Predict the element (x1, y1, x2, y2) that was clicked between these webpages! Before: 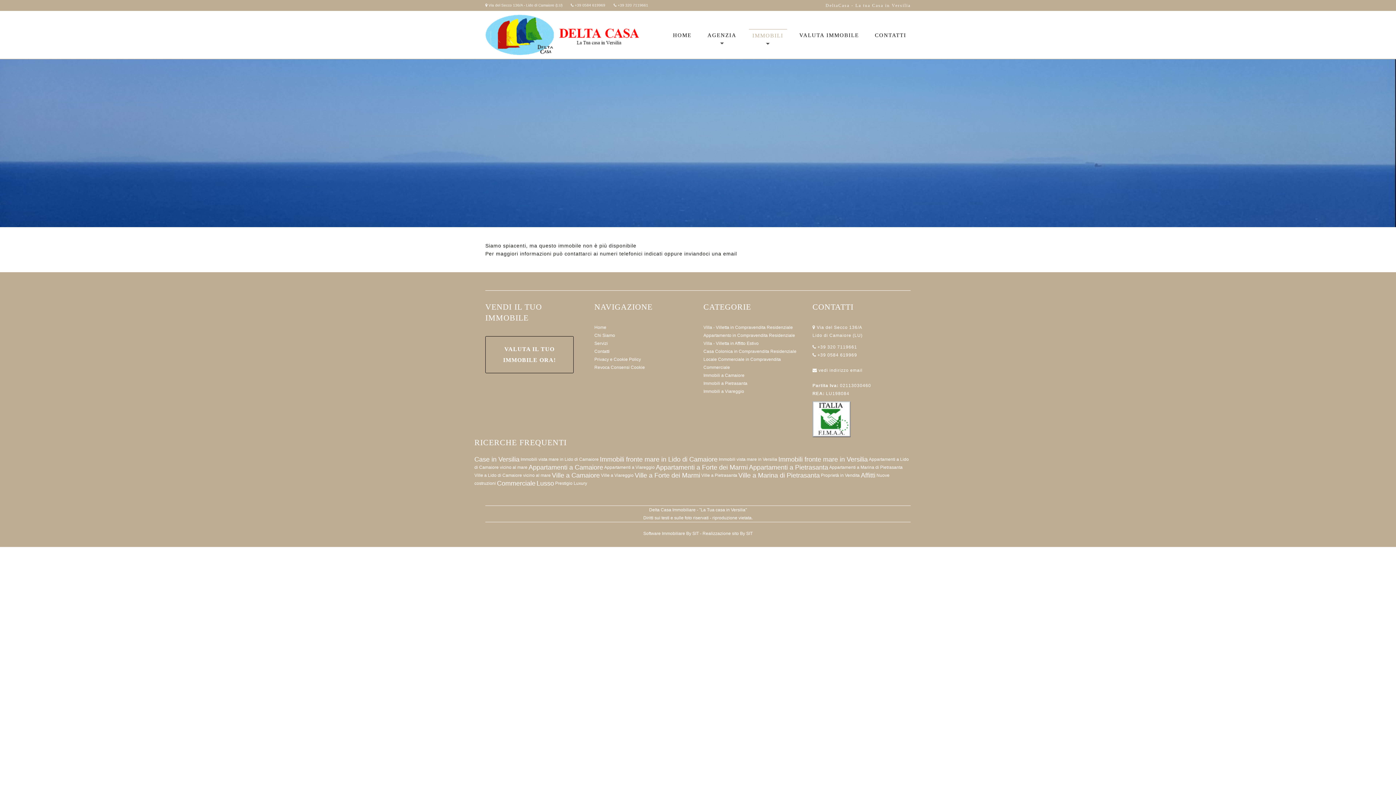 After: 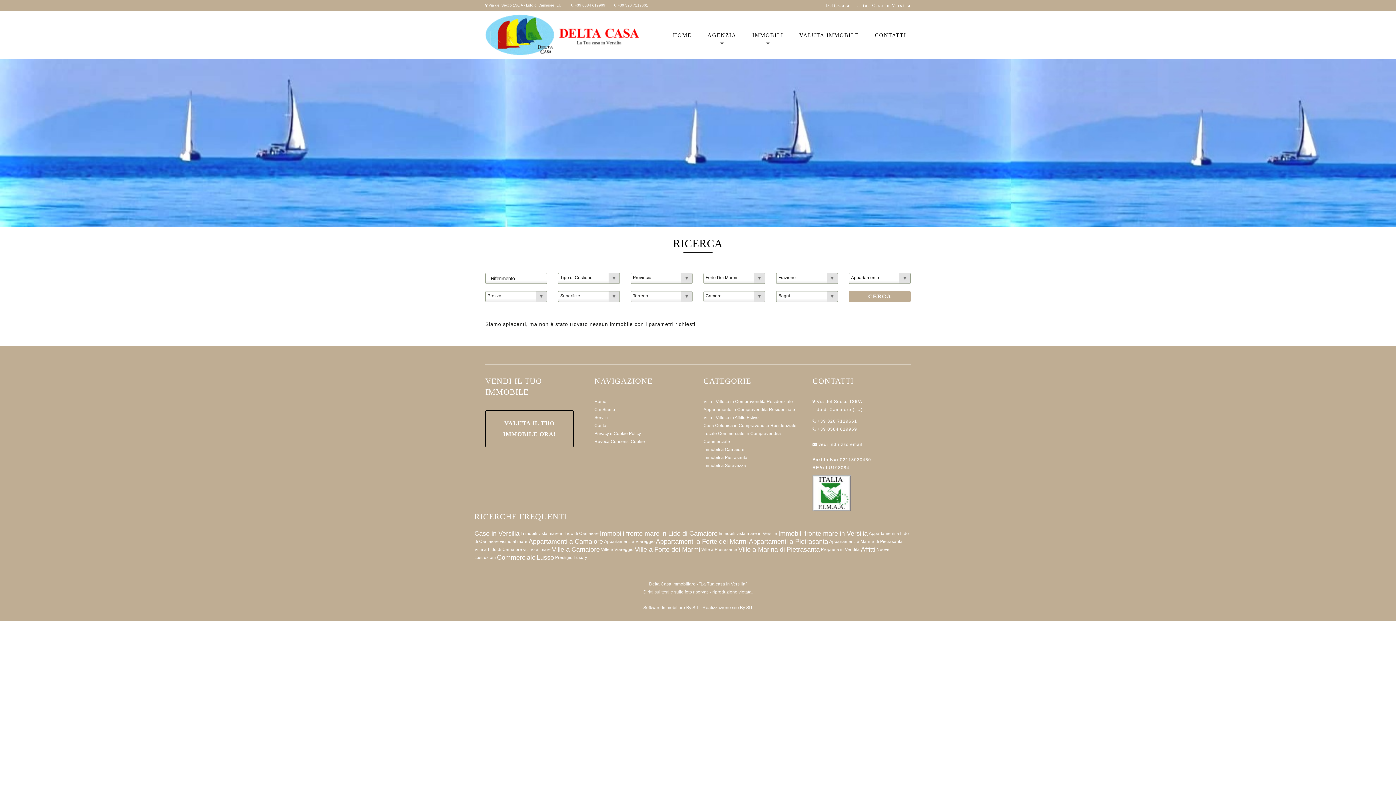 Action: label: Appartamenti a Forte dei Marmi bbox: (656, 464, 748, 471)